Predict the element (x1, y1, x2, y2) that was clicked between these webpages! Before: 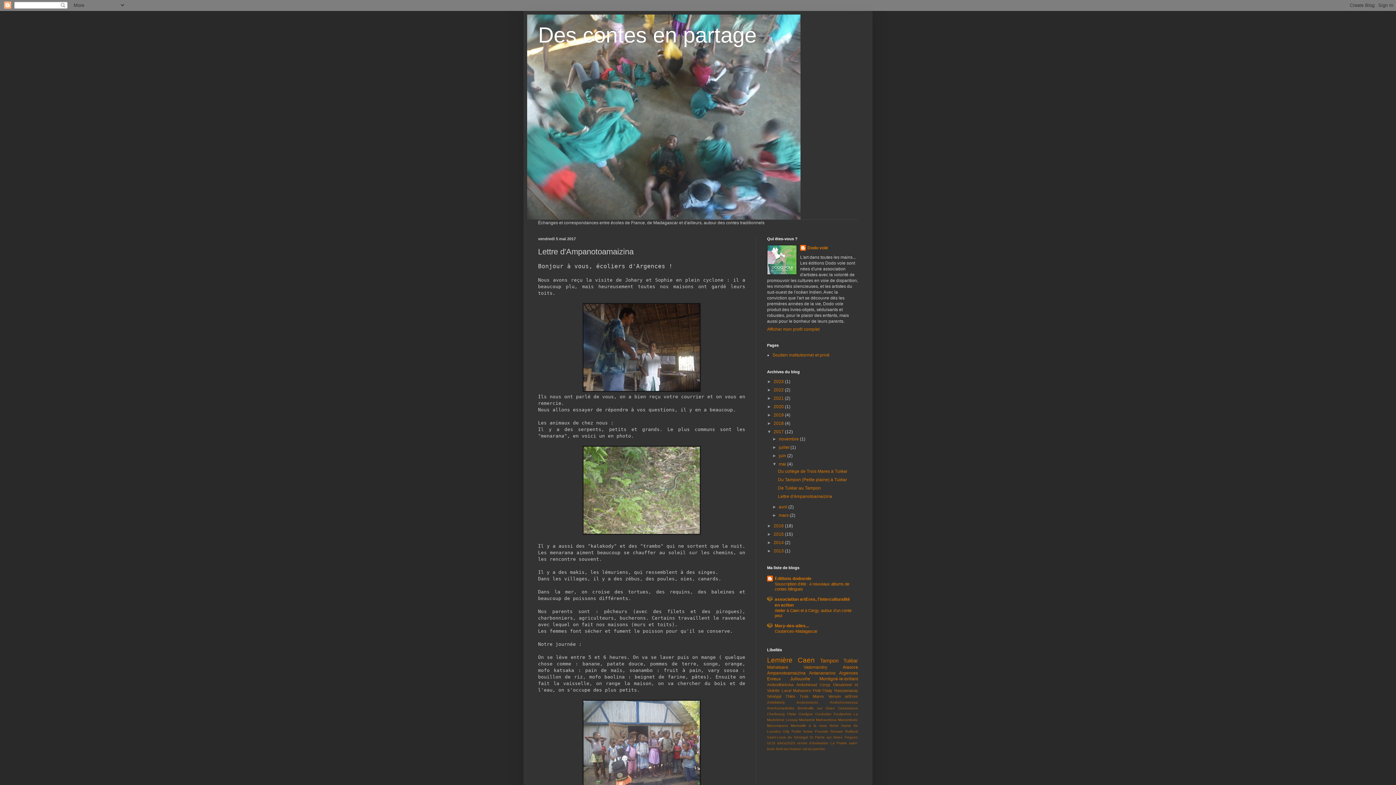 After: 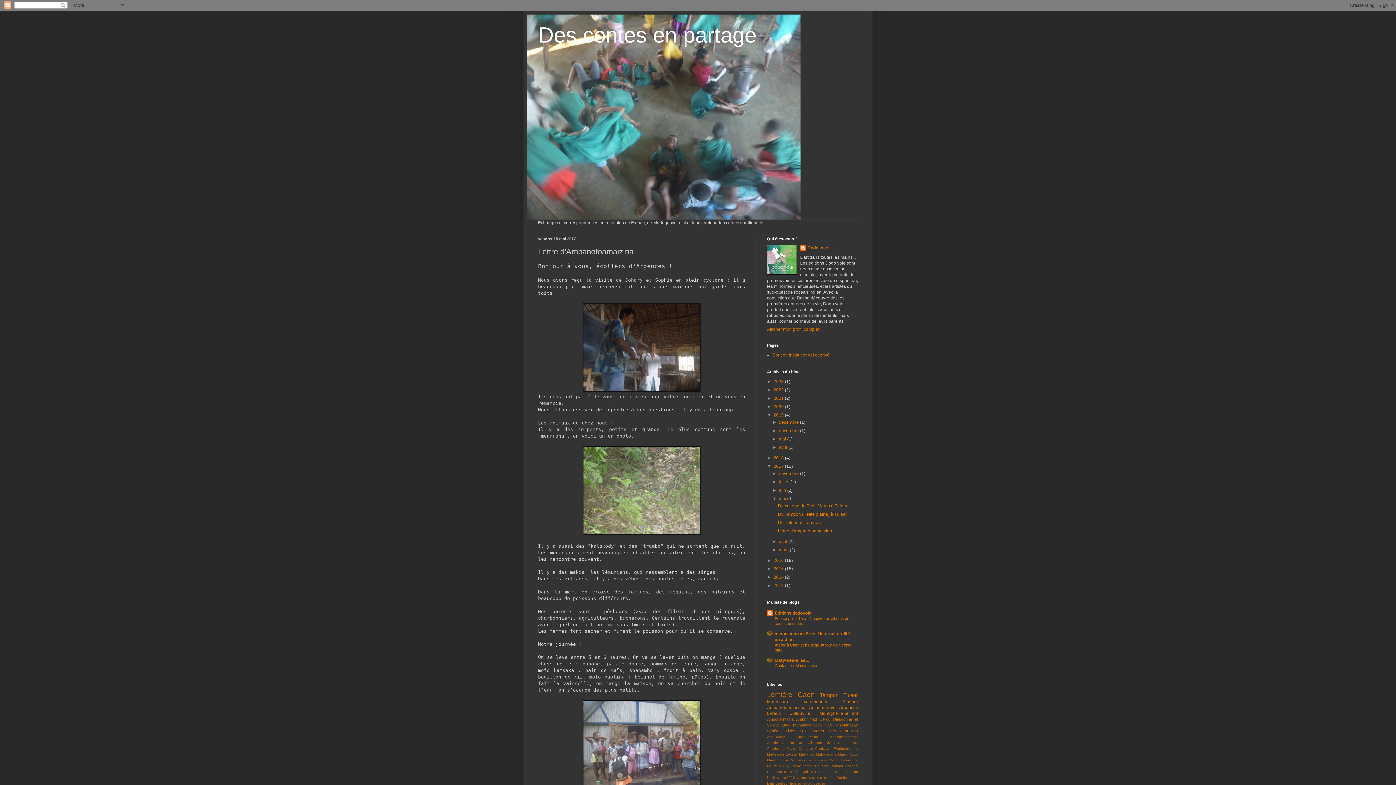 Action: bbox: (767, 412, 773, 417) label: ►  